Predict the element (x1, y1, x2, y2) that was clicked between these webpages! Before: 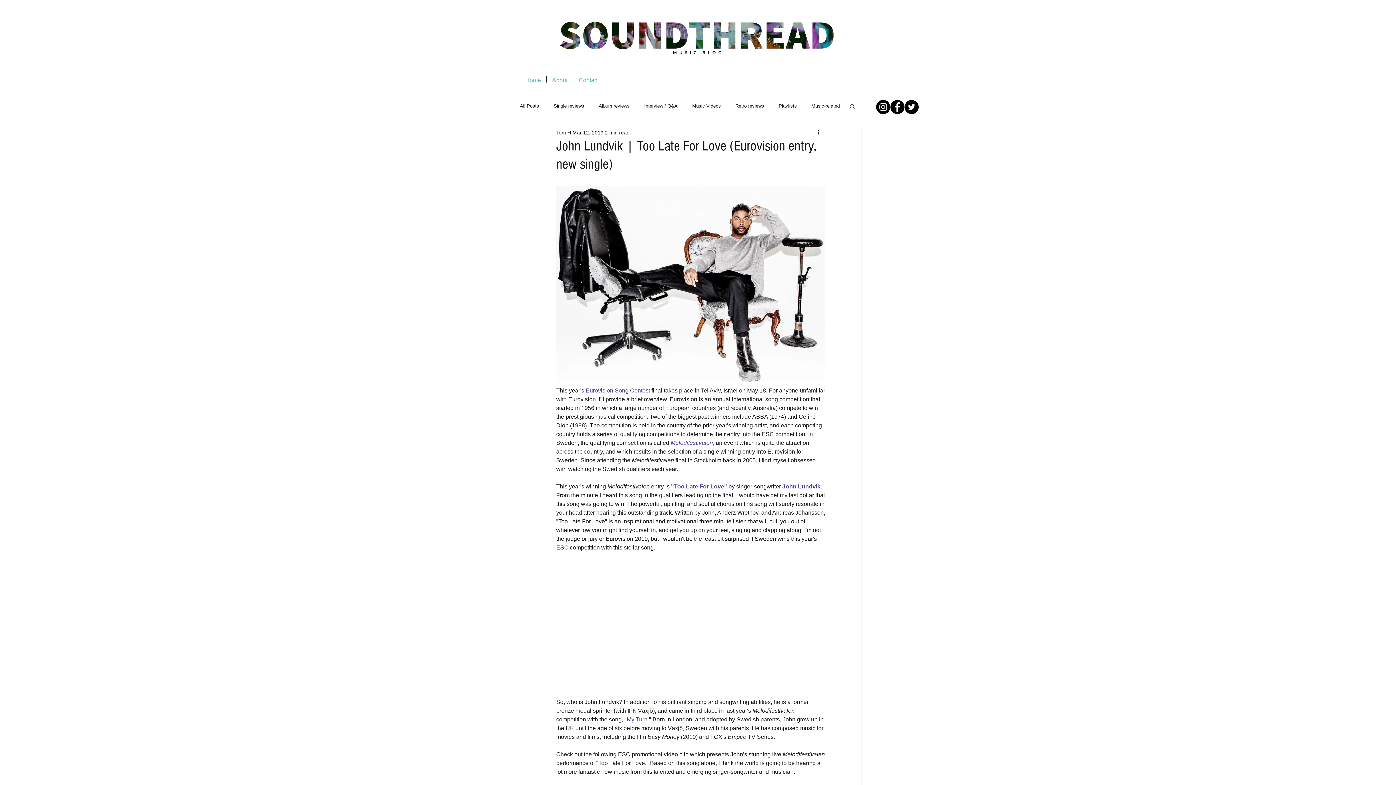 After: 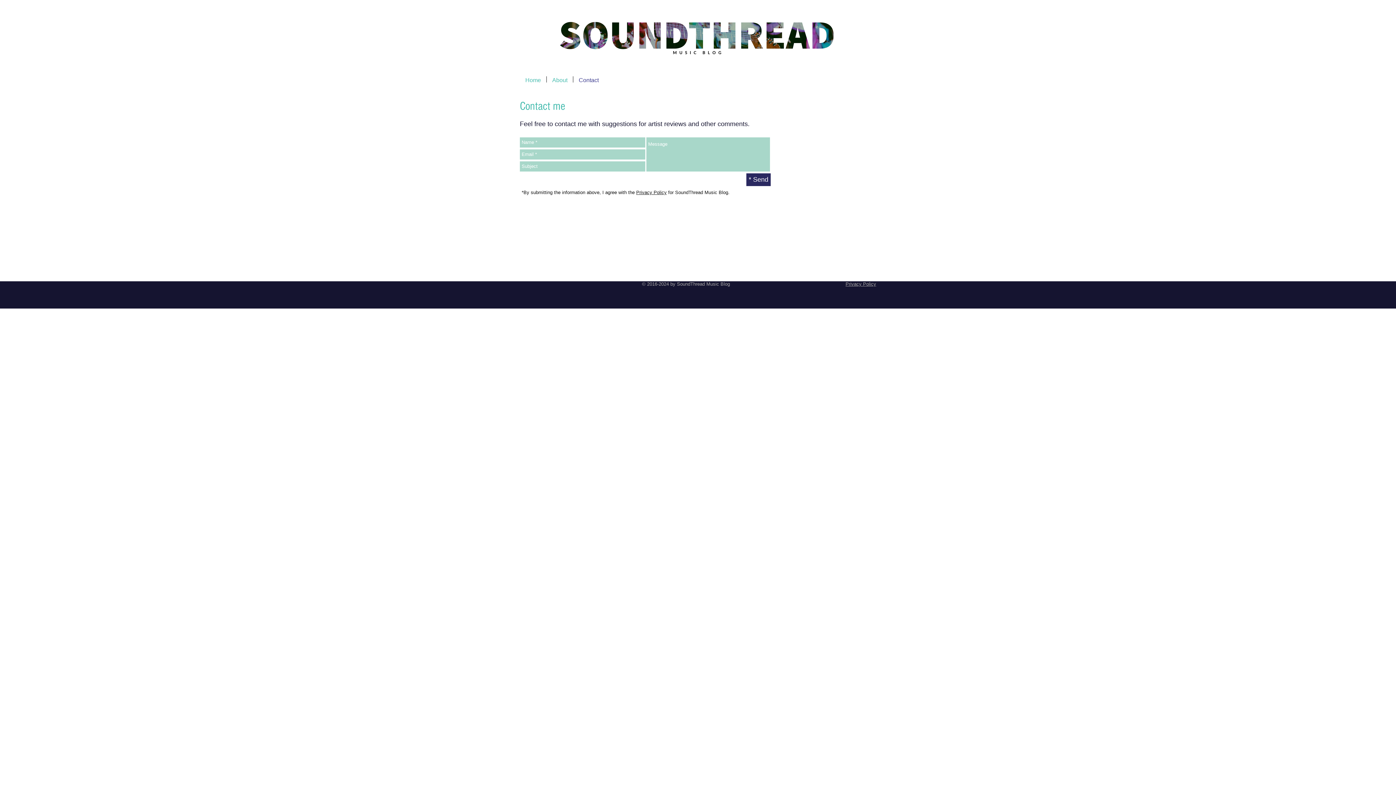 Action: bbox: (573, 76, 604, 82) label: Contact